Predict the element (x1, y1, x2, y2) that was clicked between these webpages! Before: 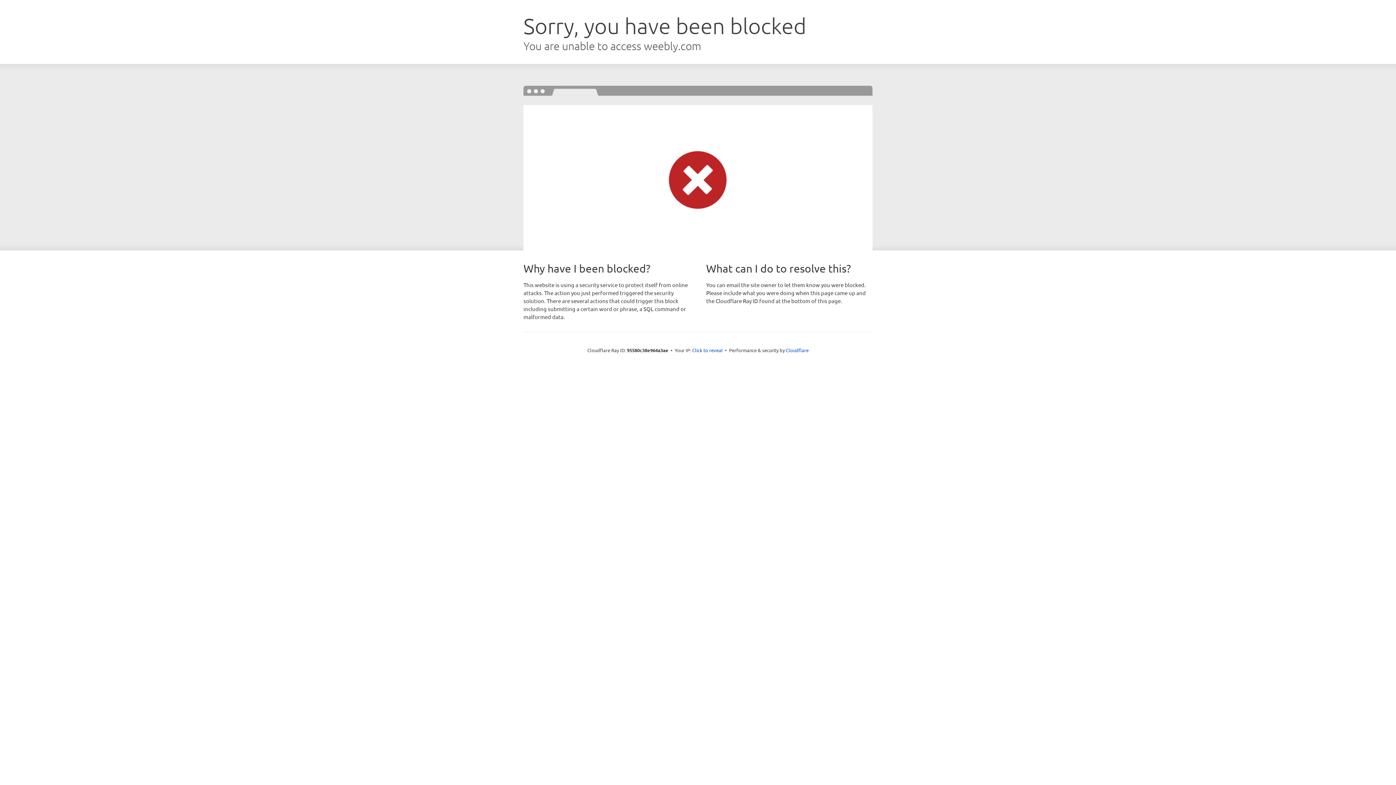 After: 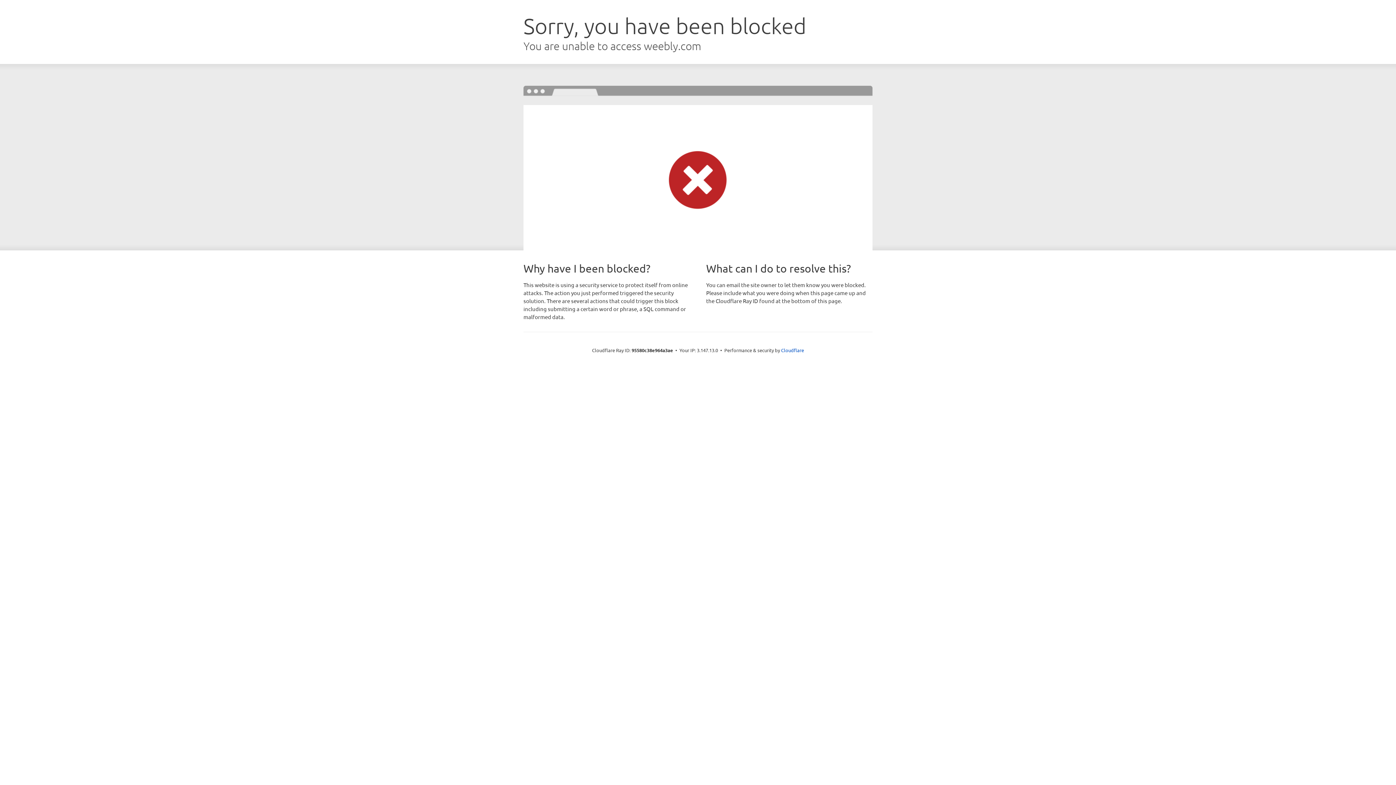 Action: label: Click to reveal bbox: (692, 346, 722, 353)